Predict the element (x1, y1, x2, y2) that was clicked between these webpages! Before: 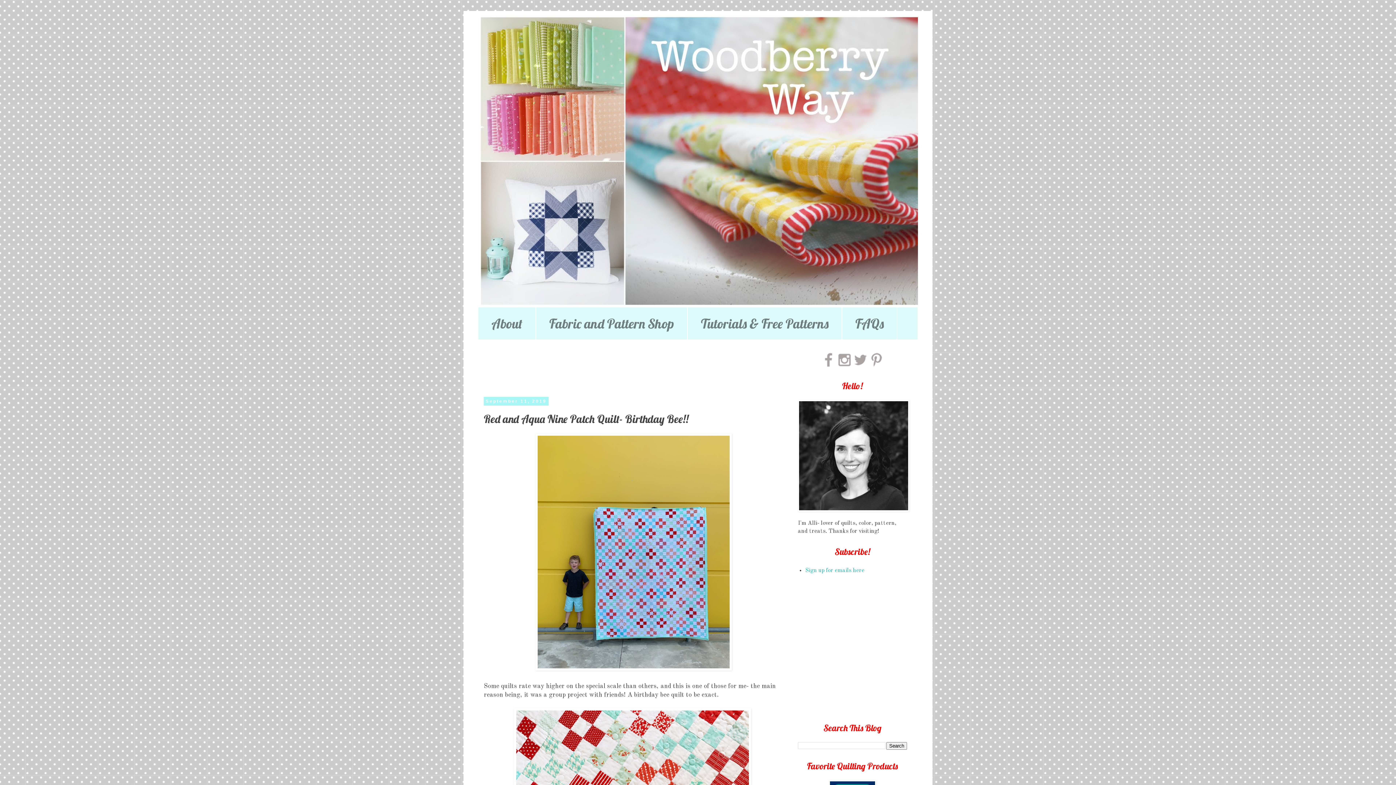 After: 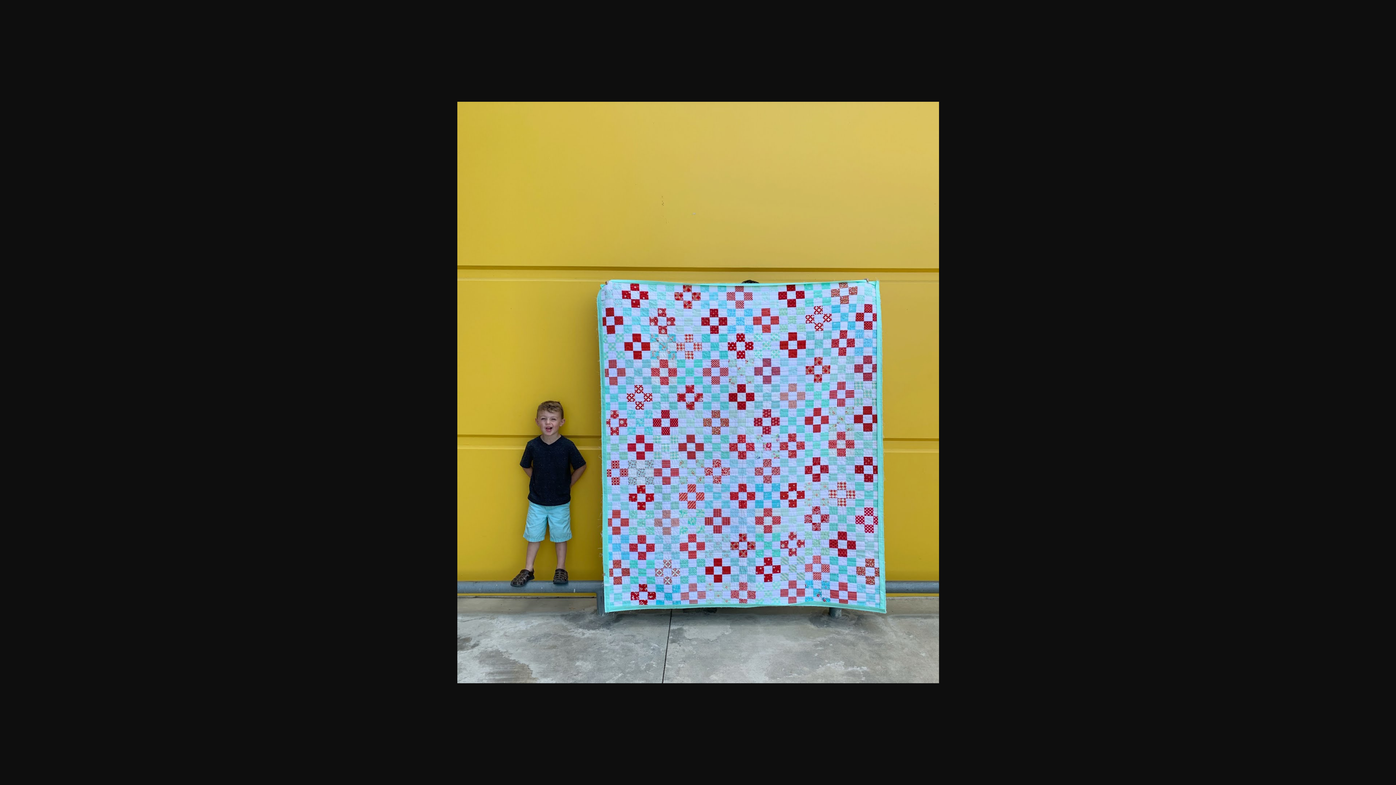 Action: bbox: (535, 666, 731, 672)